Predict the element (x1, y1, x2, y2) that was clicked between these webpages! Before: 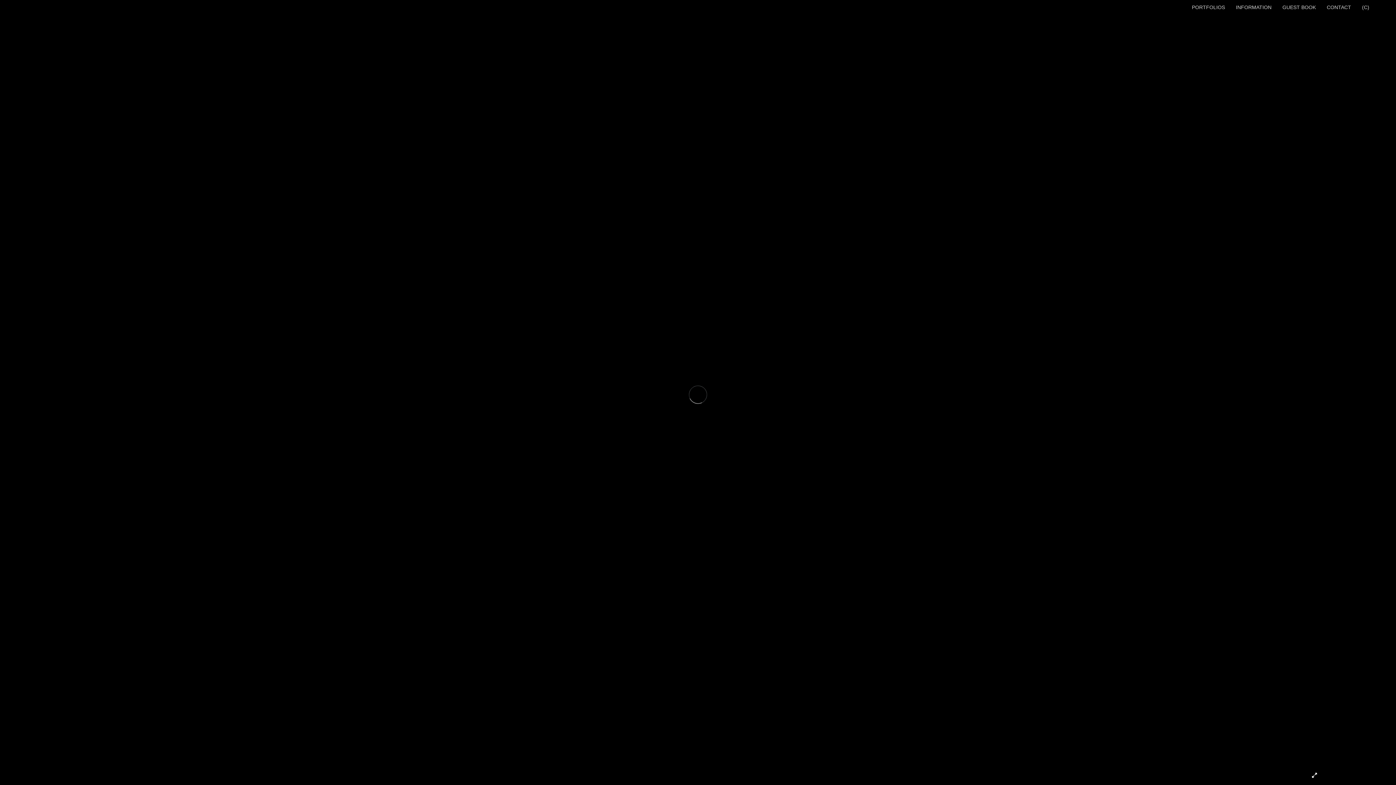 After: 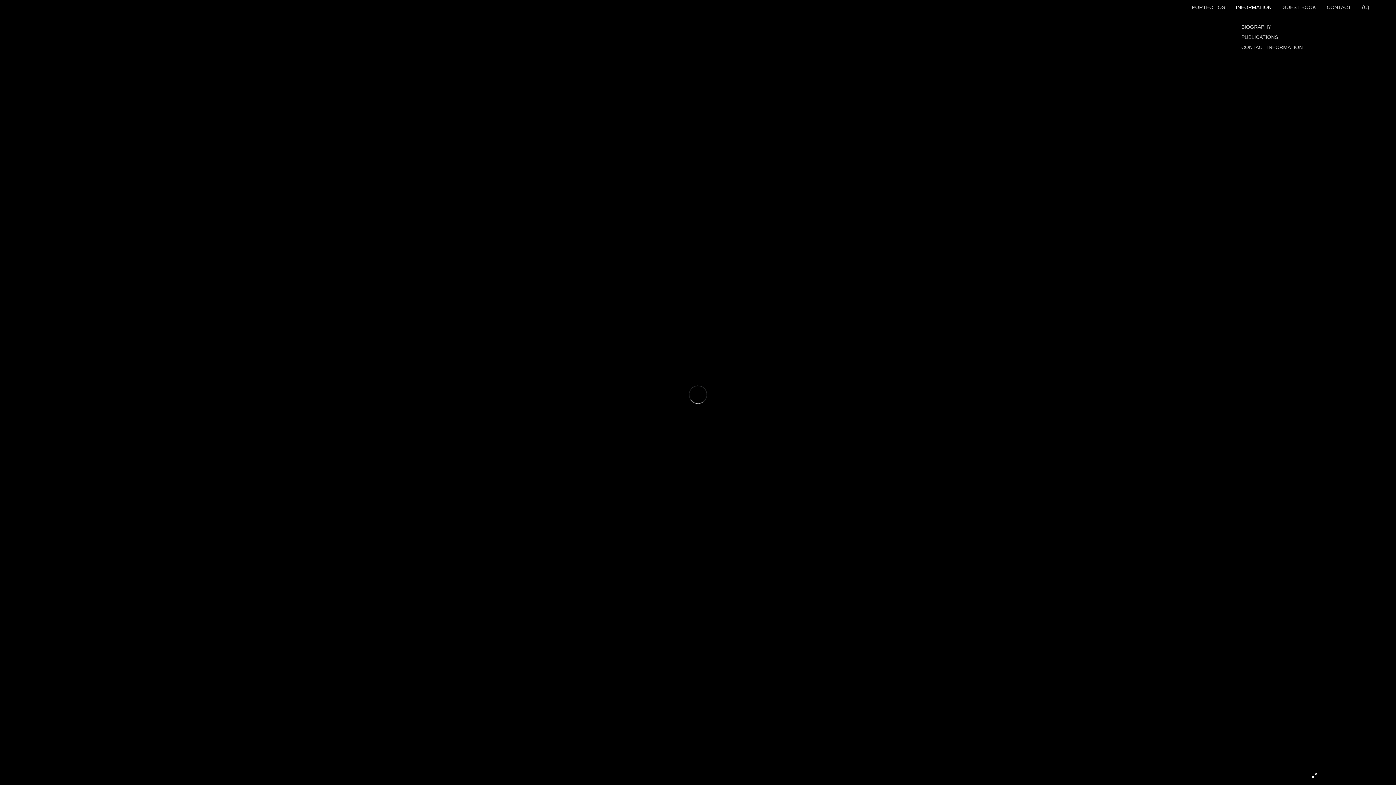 Action: label: INFORMATION bbox: (1230, 3, 1277, 10)